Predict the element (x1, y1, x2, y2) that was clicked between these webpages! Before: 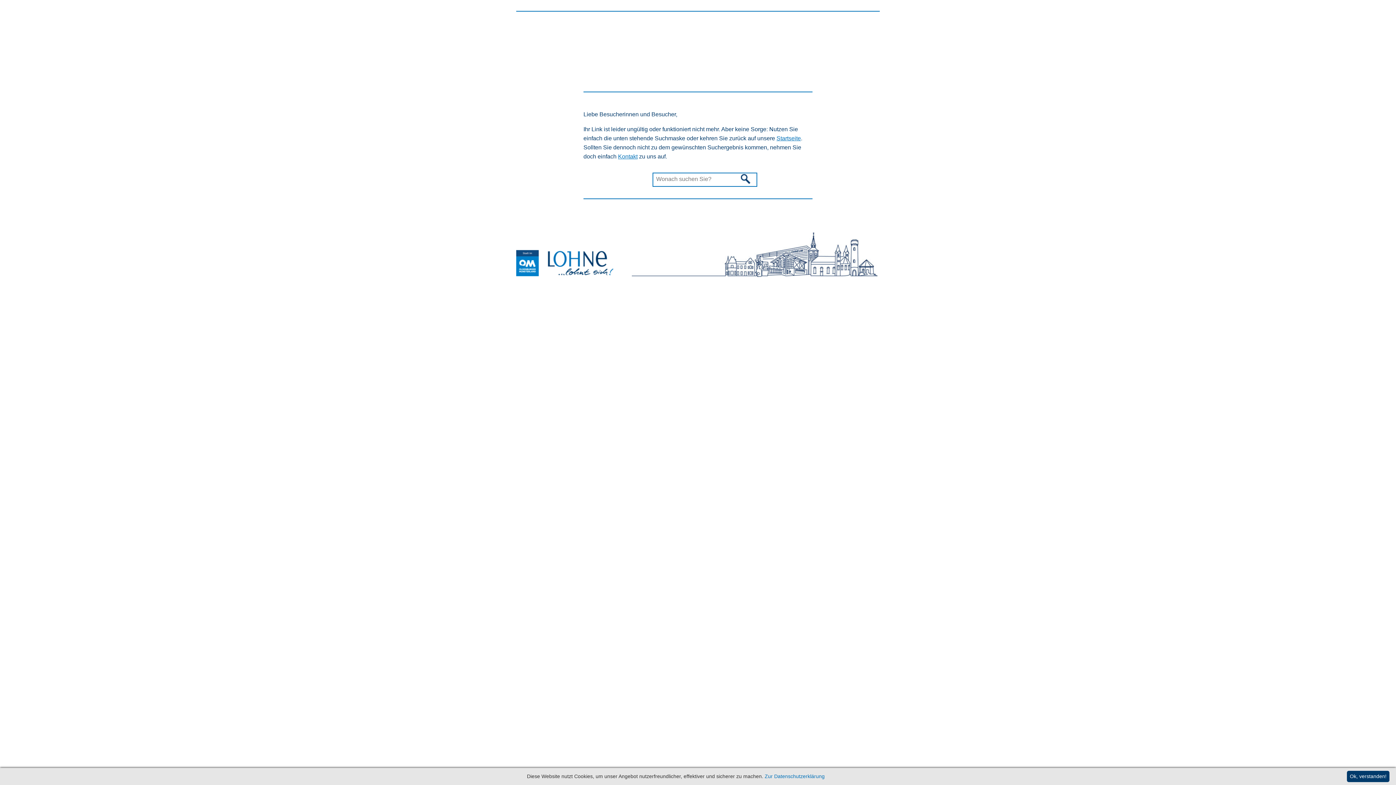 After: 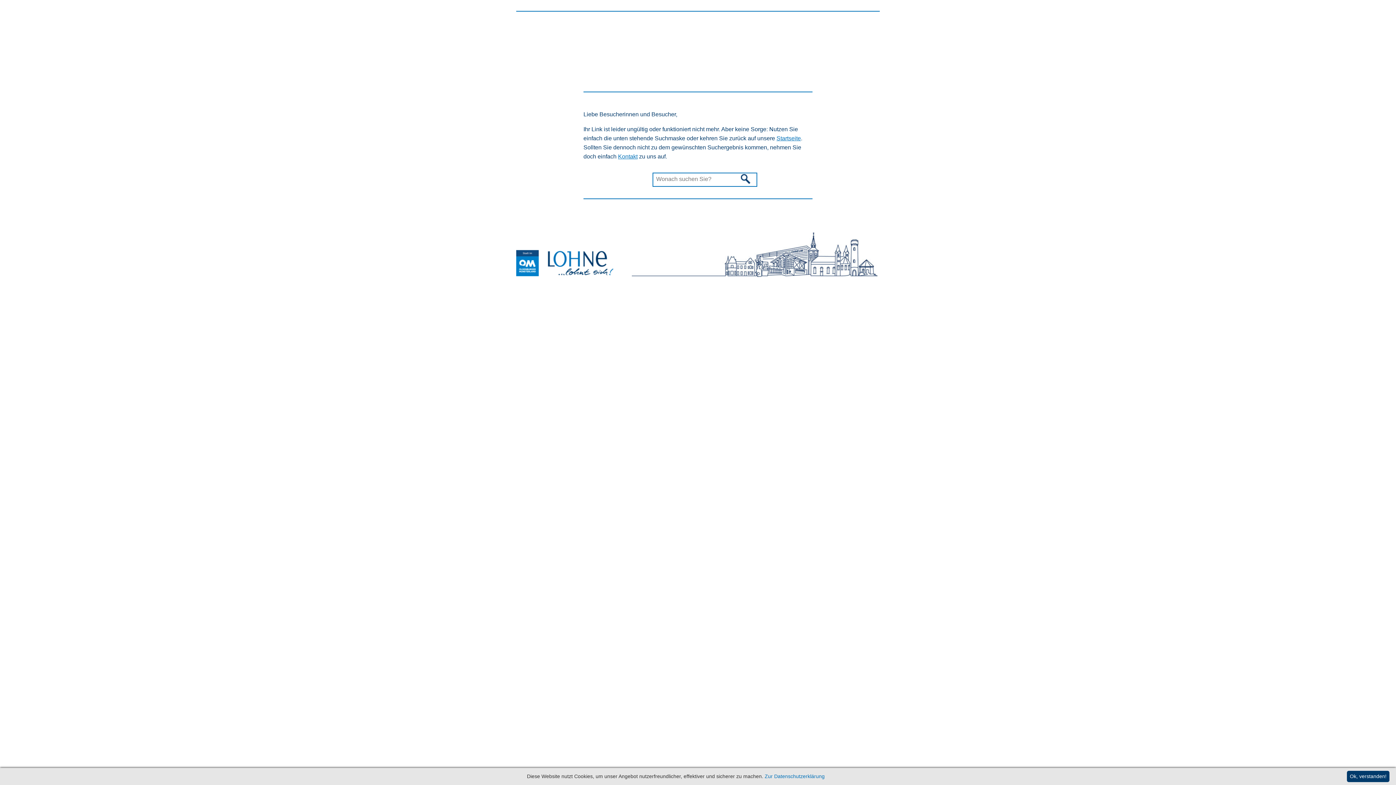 Action: bbox: (516, 273, 630, 277)